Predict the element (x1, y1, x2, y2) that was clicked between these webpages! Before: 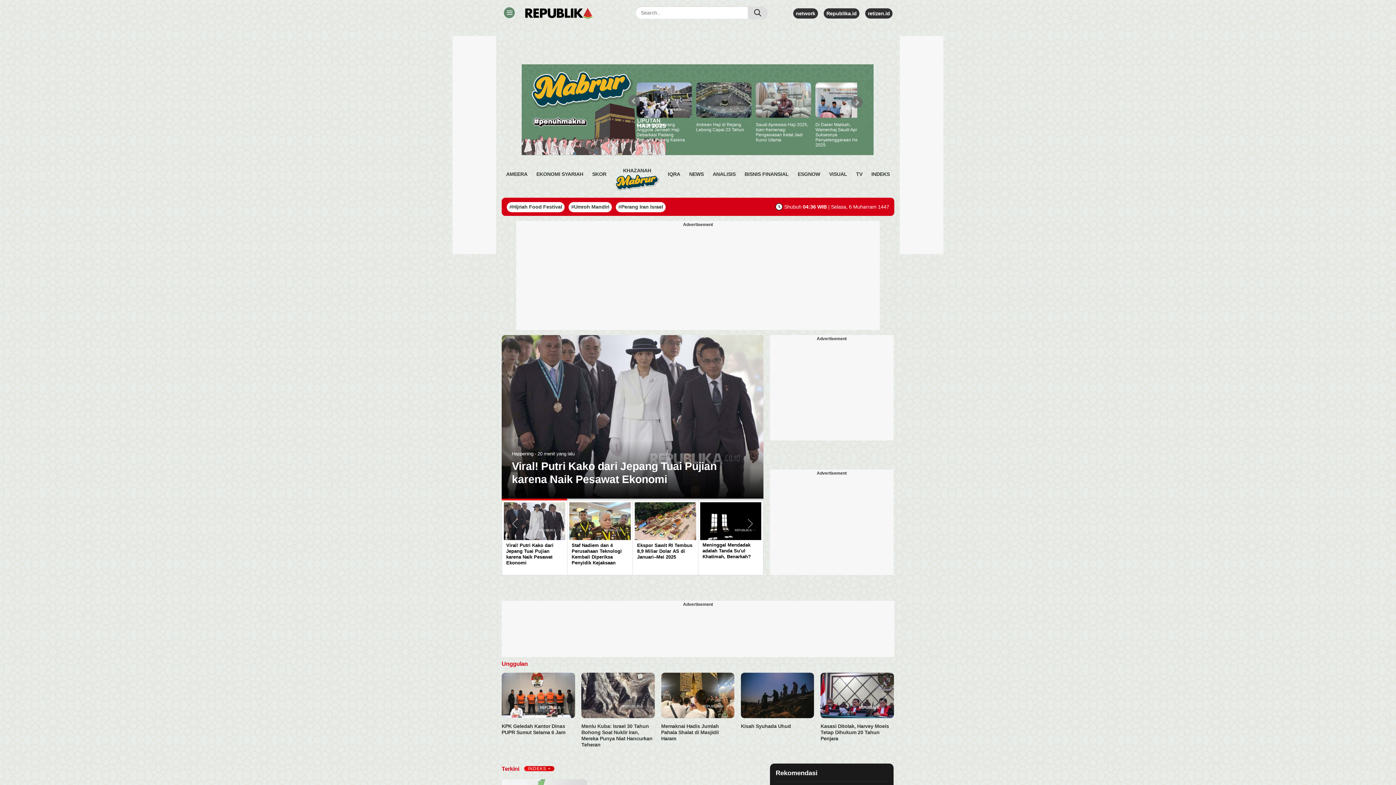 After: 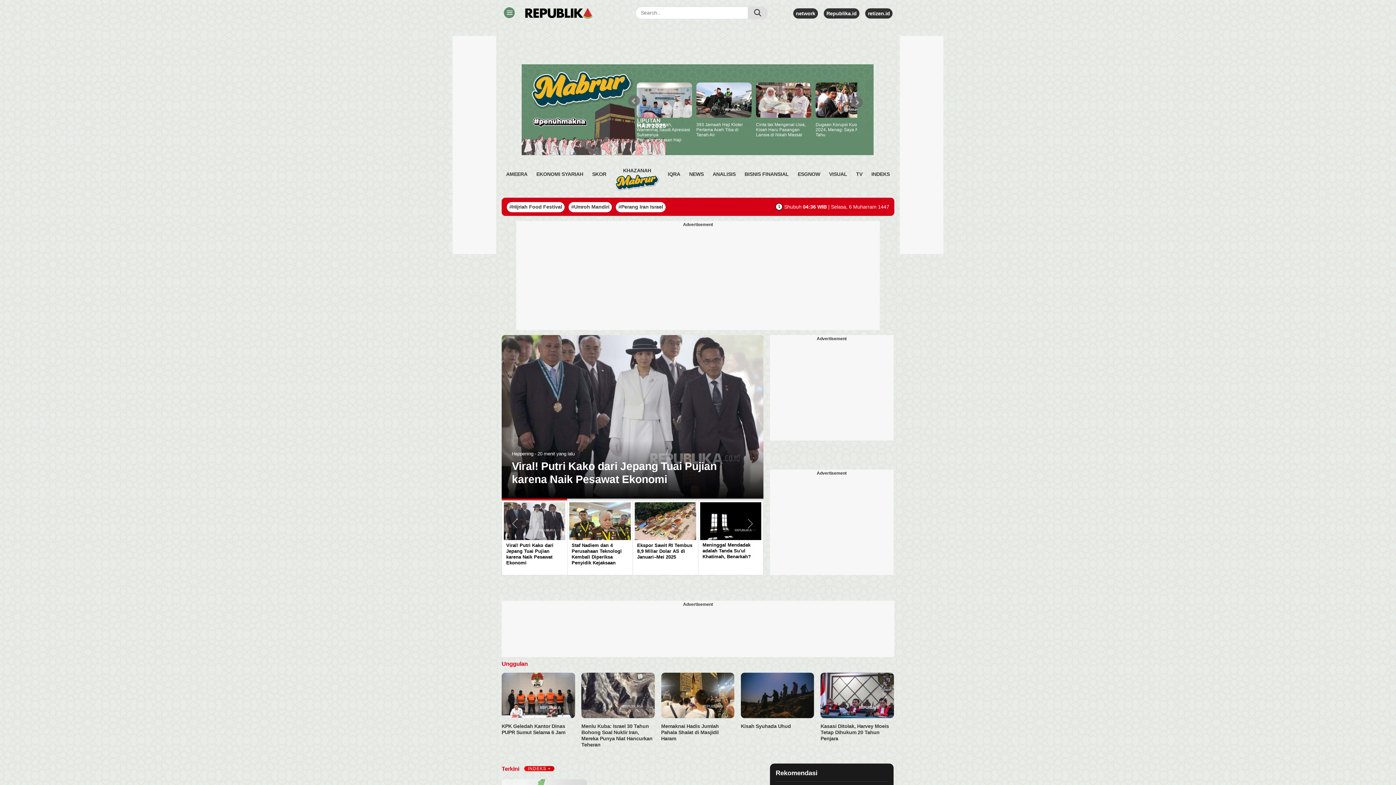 Action: bbox: (501, 766, 557, 772) label: Terkini INDEKS +